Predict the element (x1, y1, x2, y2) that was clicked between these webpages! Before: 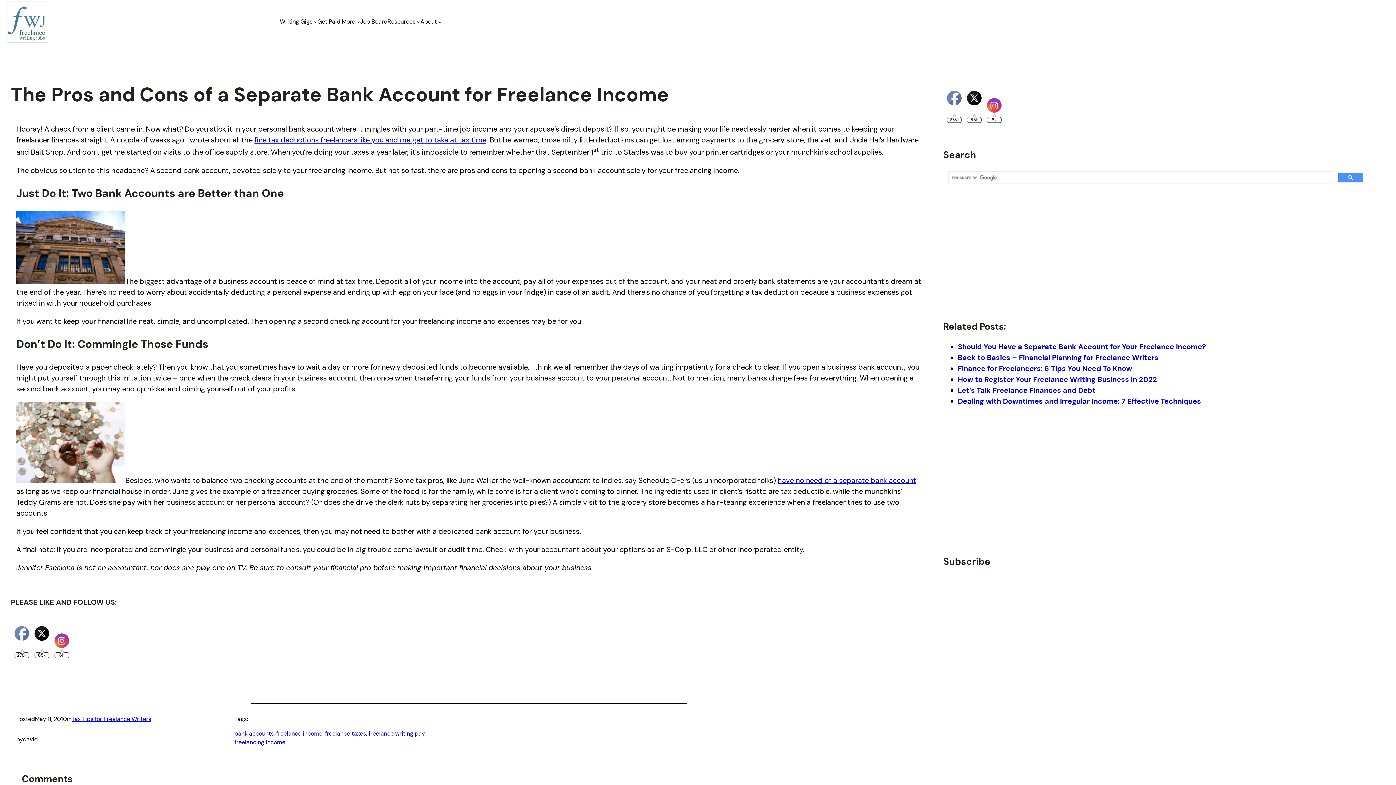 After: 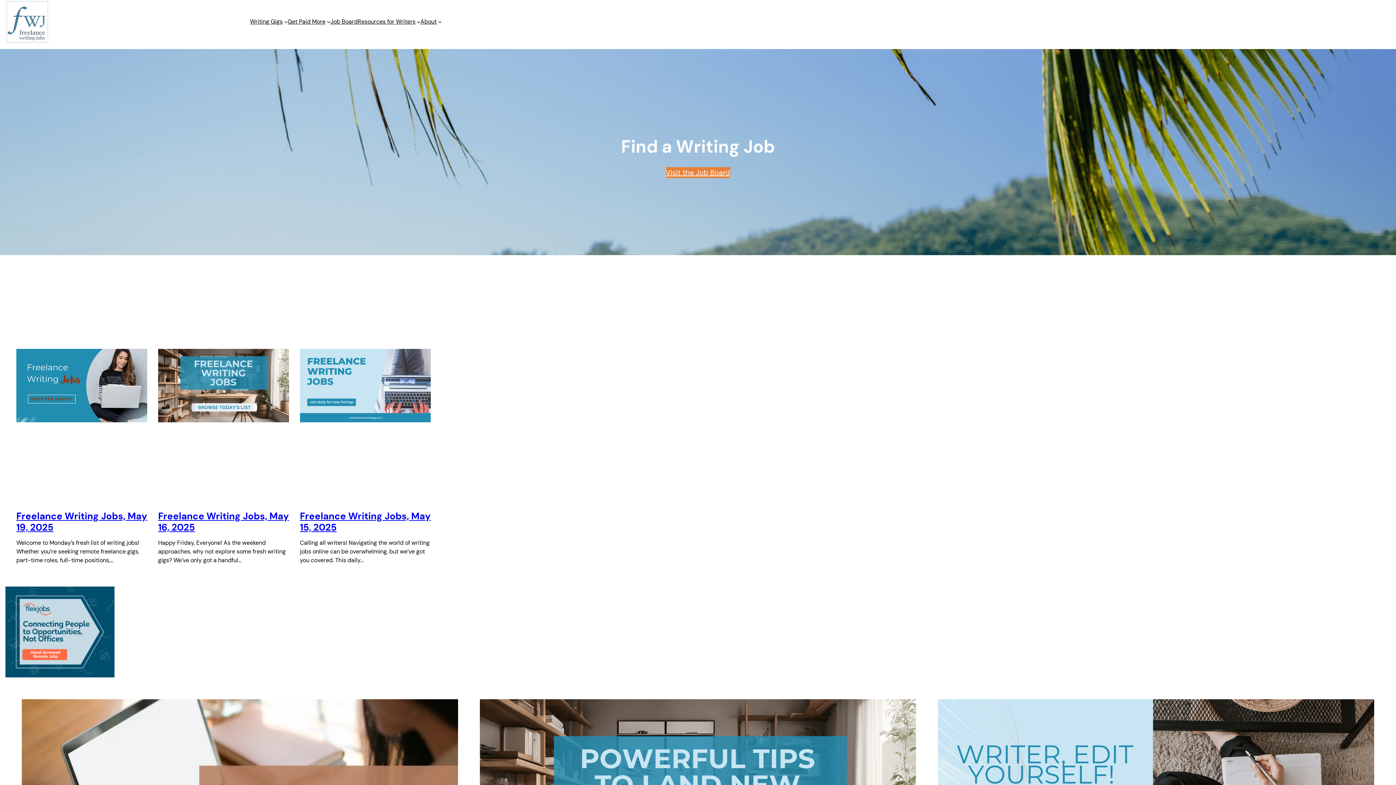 Action: bbox: (5, 0, 49, 43)